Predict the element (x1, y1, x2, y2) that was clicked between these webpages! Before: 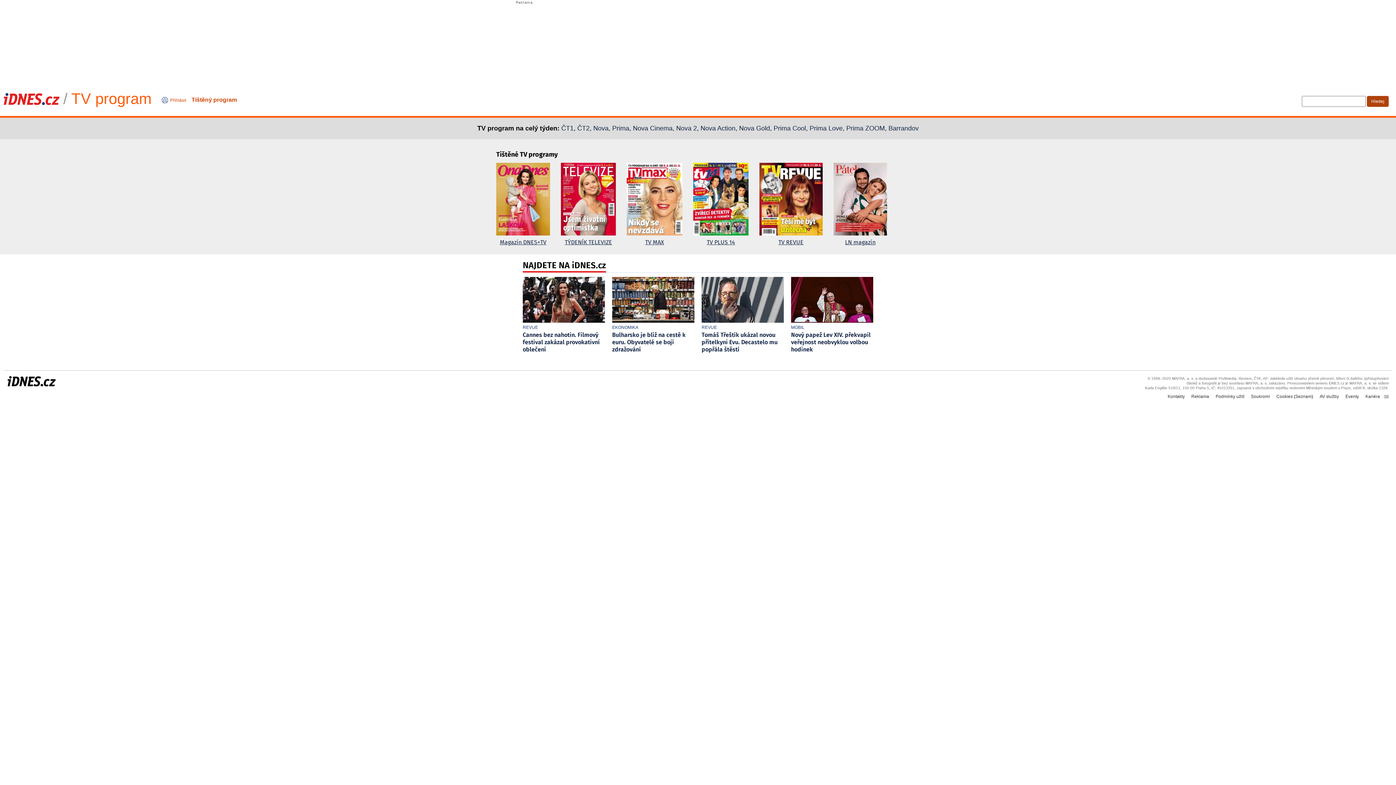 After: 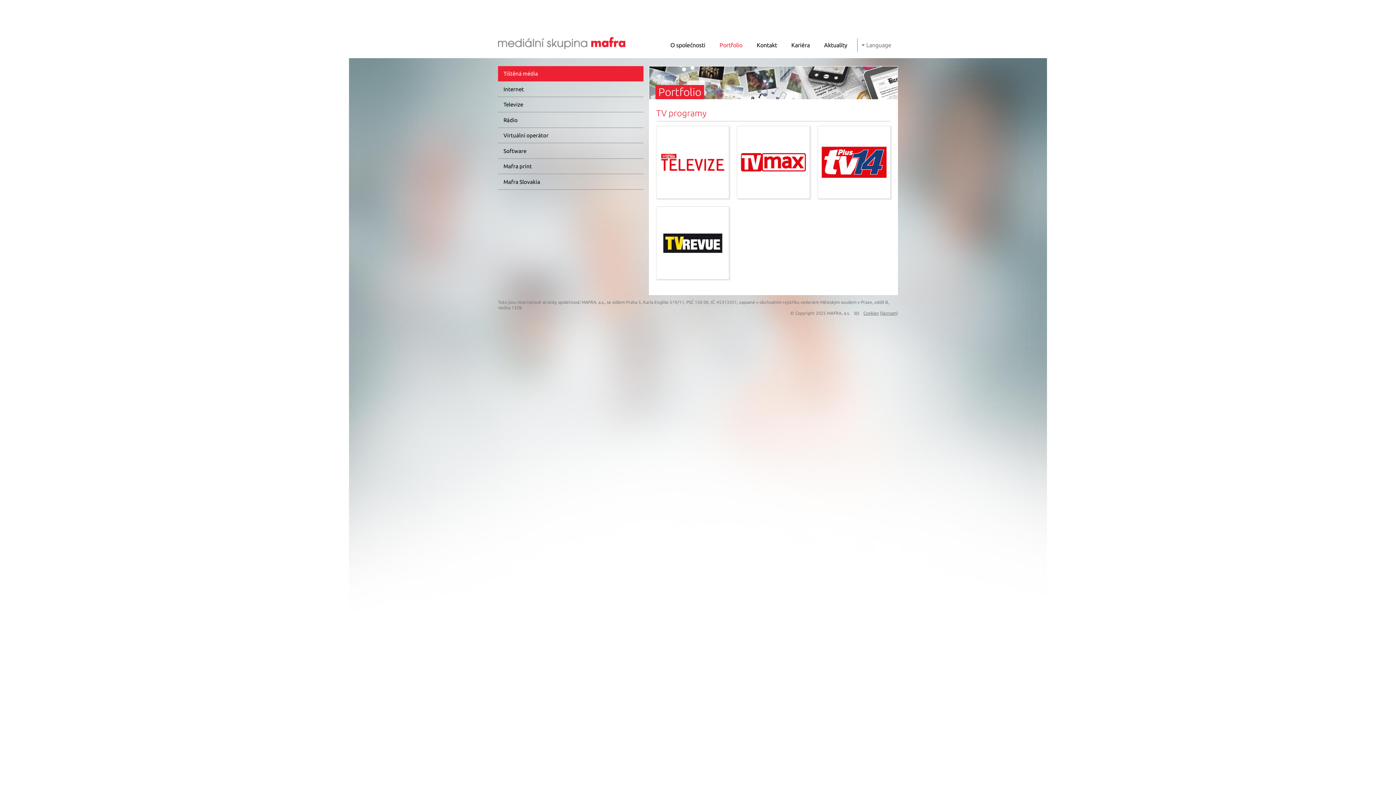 Action: label: Tištěný program bbox: (191, 96, 237, 103)